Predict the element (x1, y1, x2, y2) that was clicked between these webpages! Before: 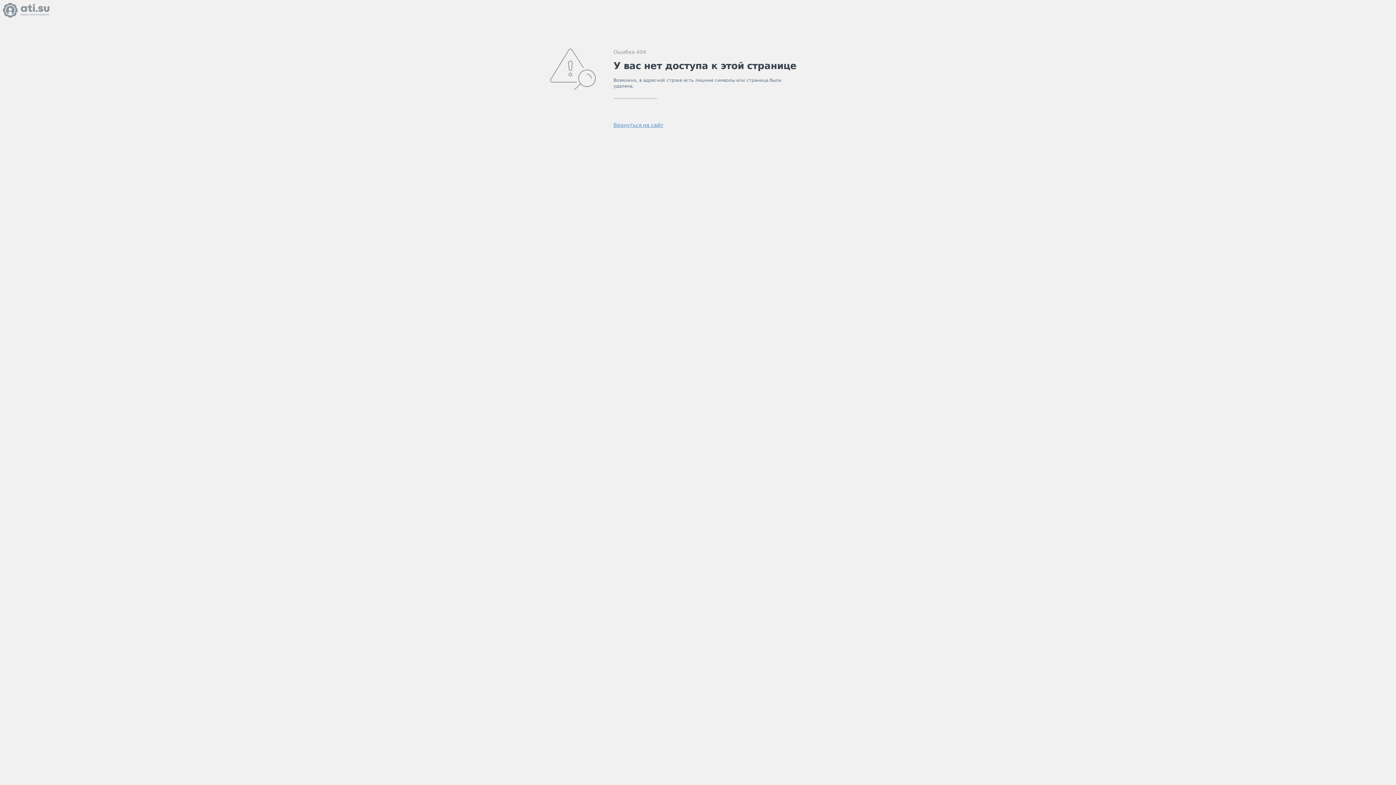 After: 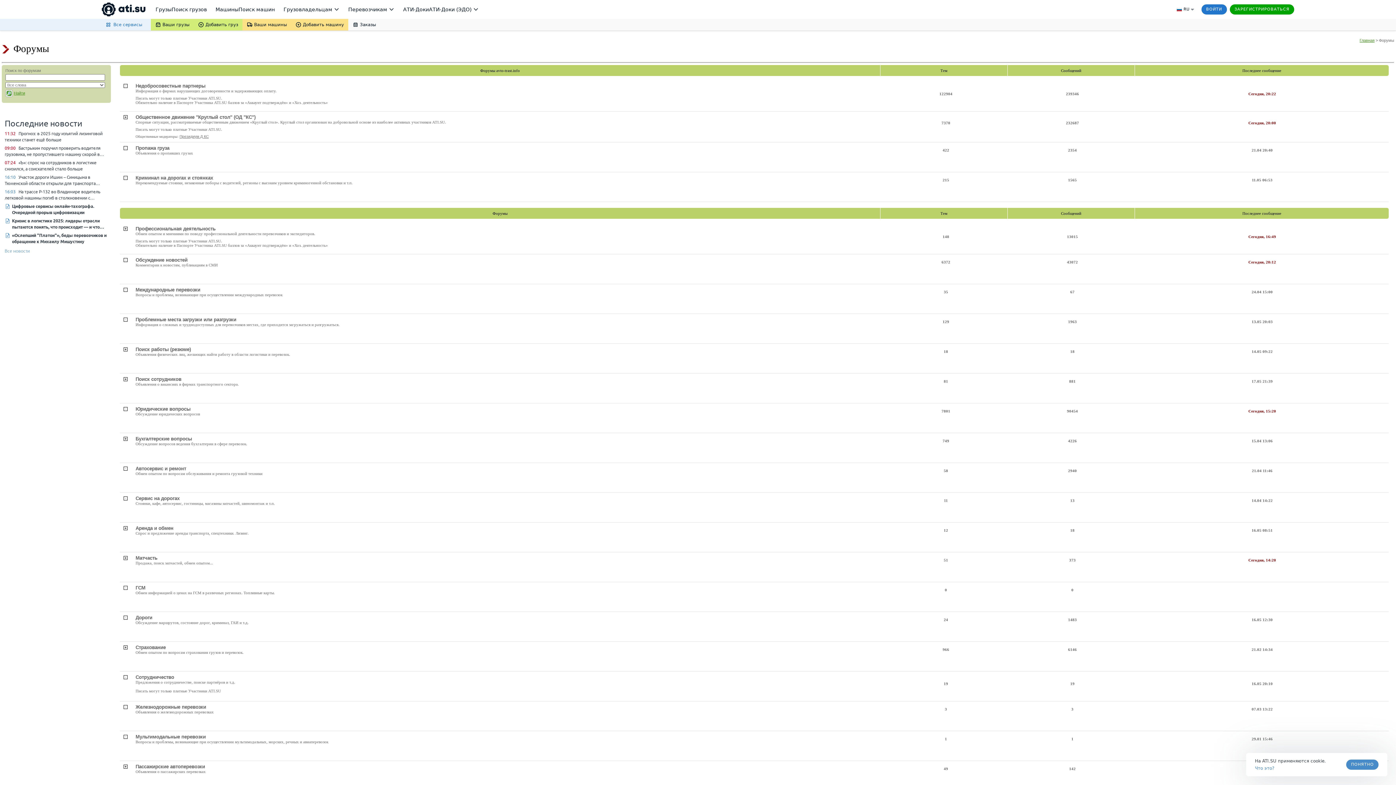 Action: label: Вернуться на сайт bbox: (613, 122, 663, 128)